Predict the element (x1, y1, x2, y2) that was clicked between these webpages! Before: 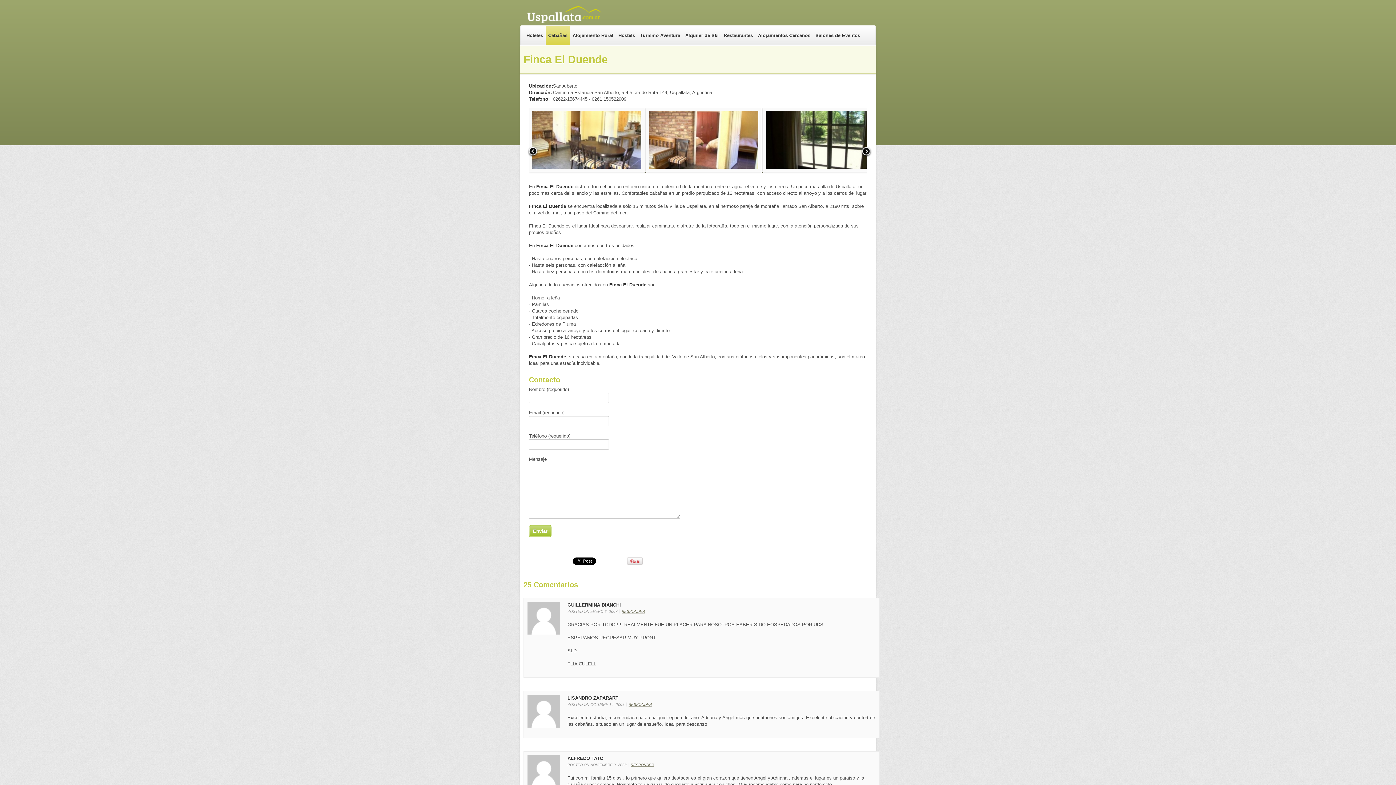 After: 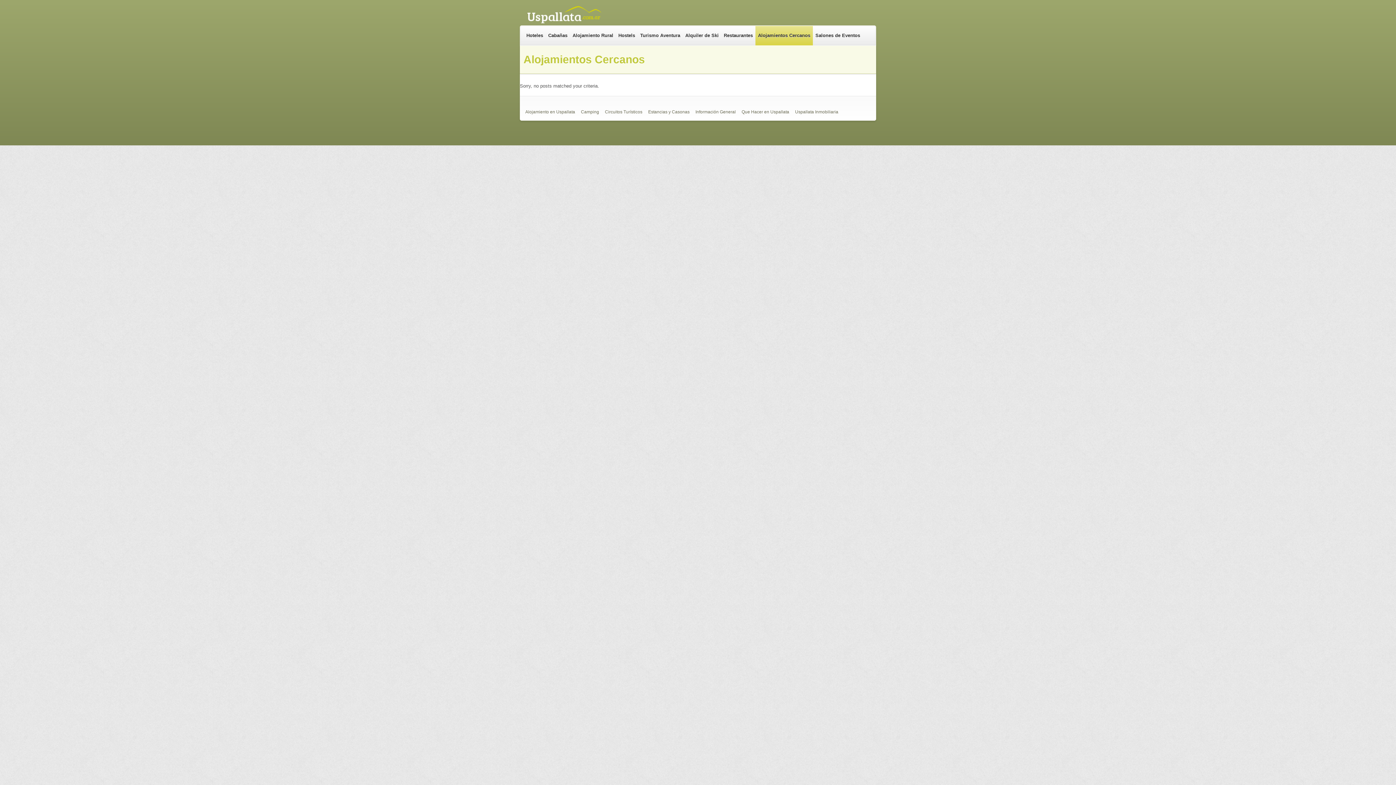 Action: bbox: (755, 25, 813, 45) label: Alojamientos Cercanos